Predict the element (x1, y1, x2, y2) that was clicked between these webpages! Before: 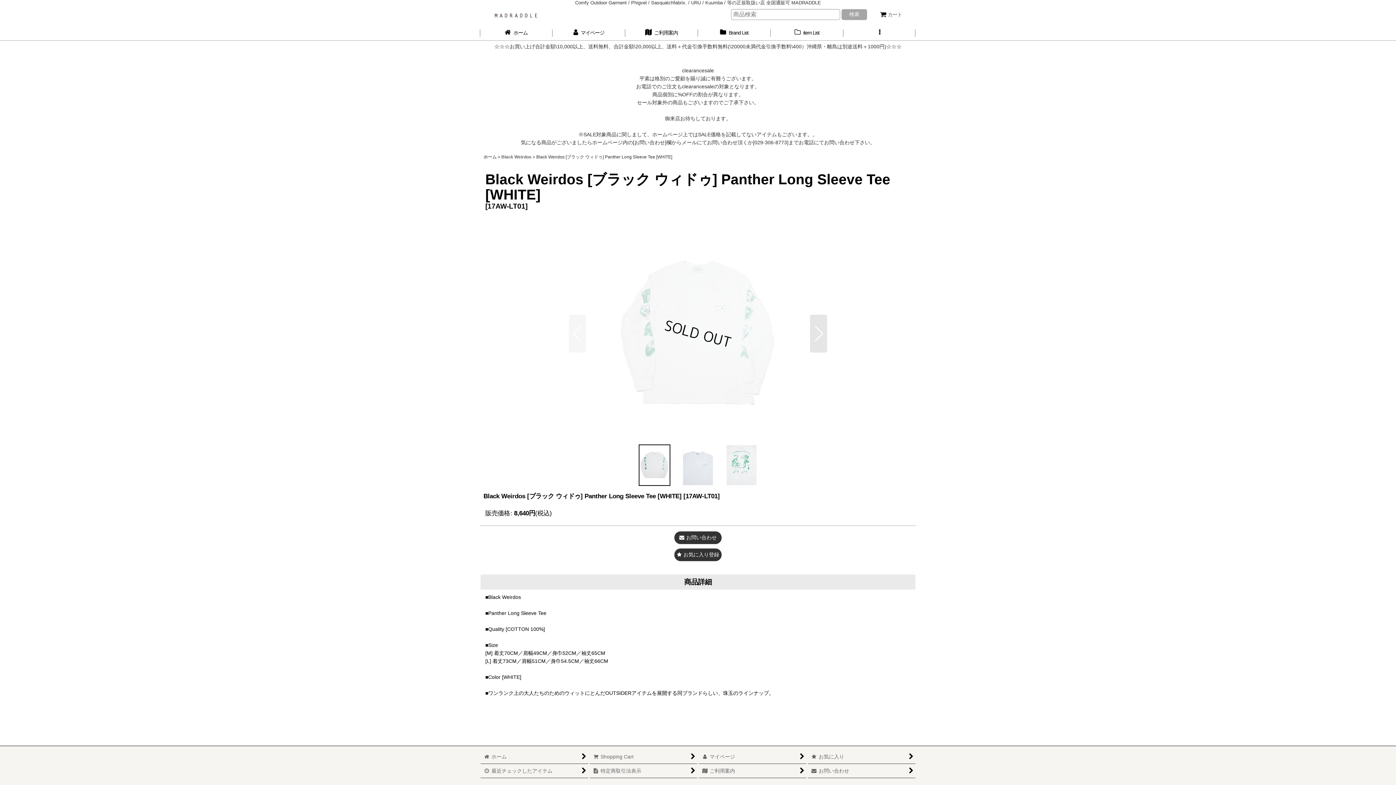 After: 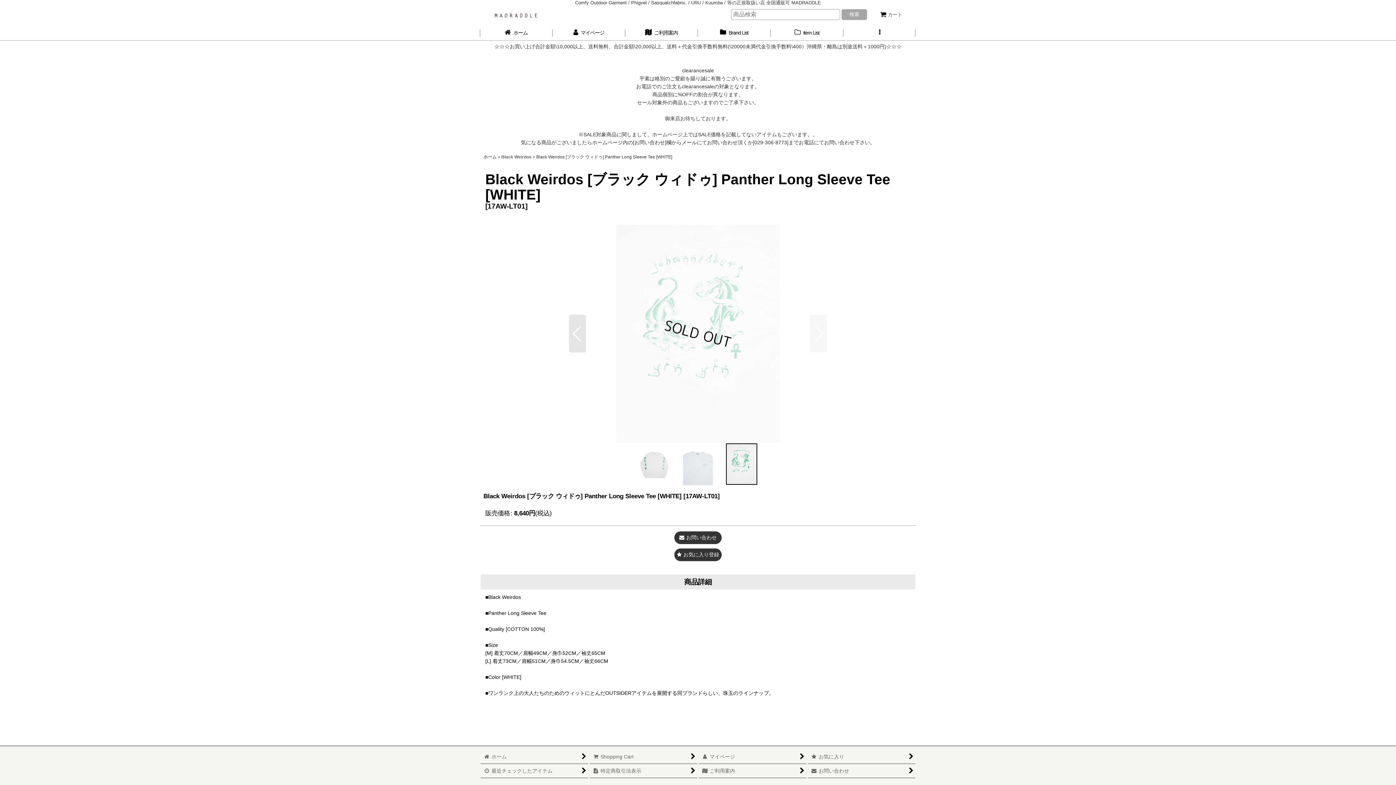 Action: bbox: (720, 444, 763, 486)